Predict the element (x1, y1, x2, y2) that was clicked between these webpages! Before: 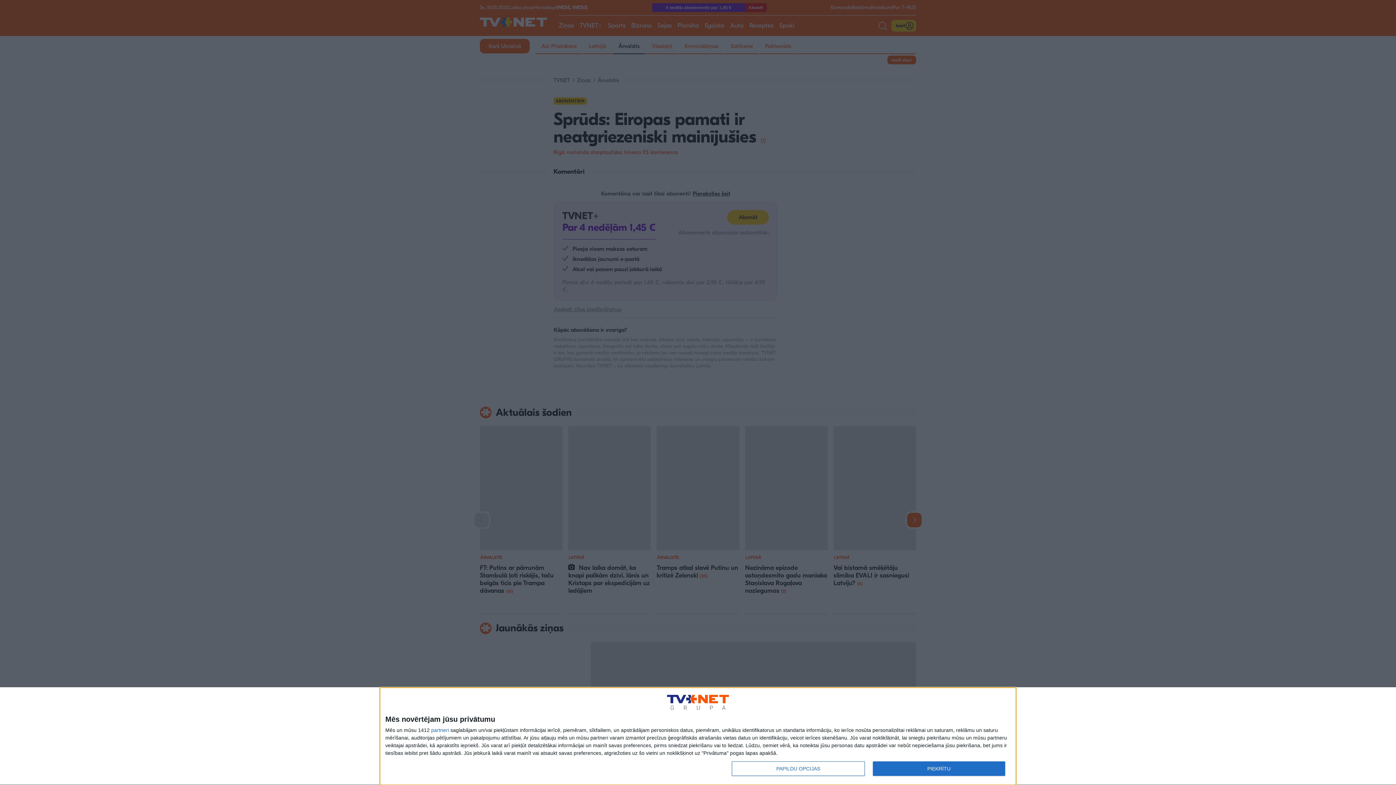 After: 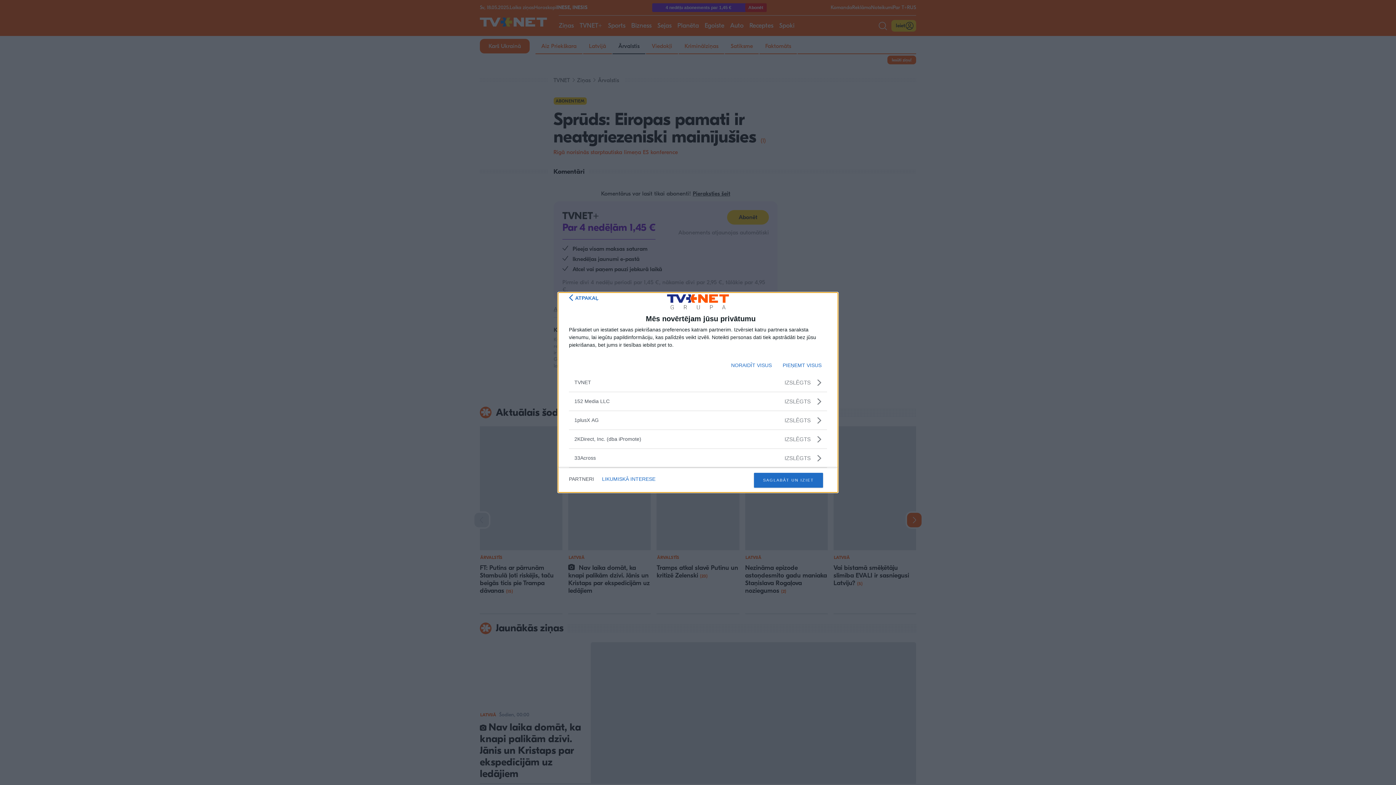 Action: bbox: (431, 728, 449, 733) label: partneri